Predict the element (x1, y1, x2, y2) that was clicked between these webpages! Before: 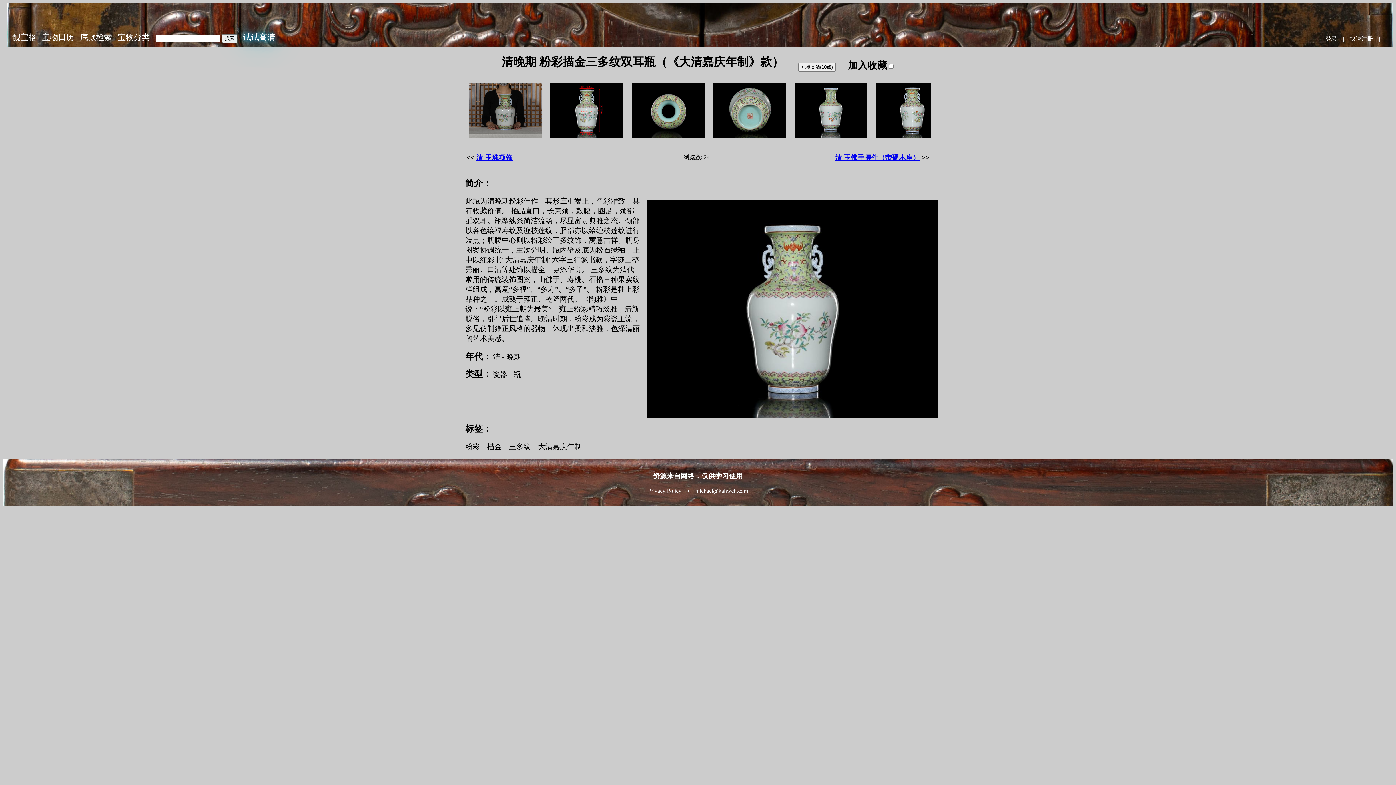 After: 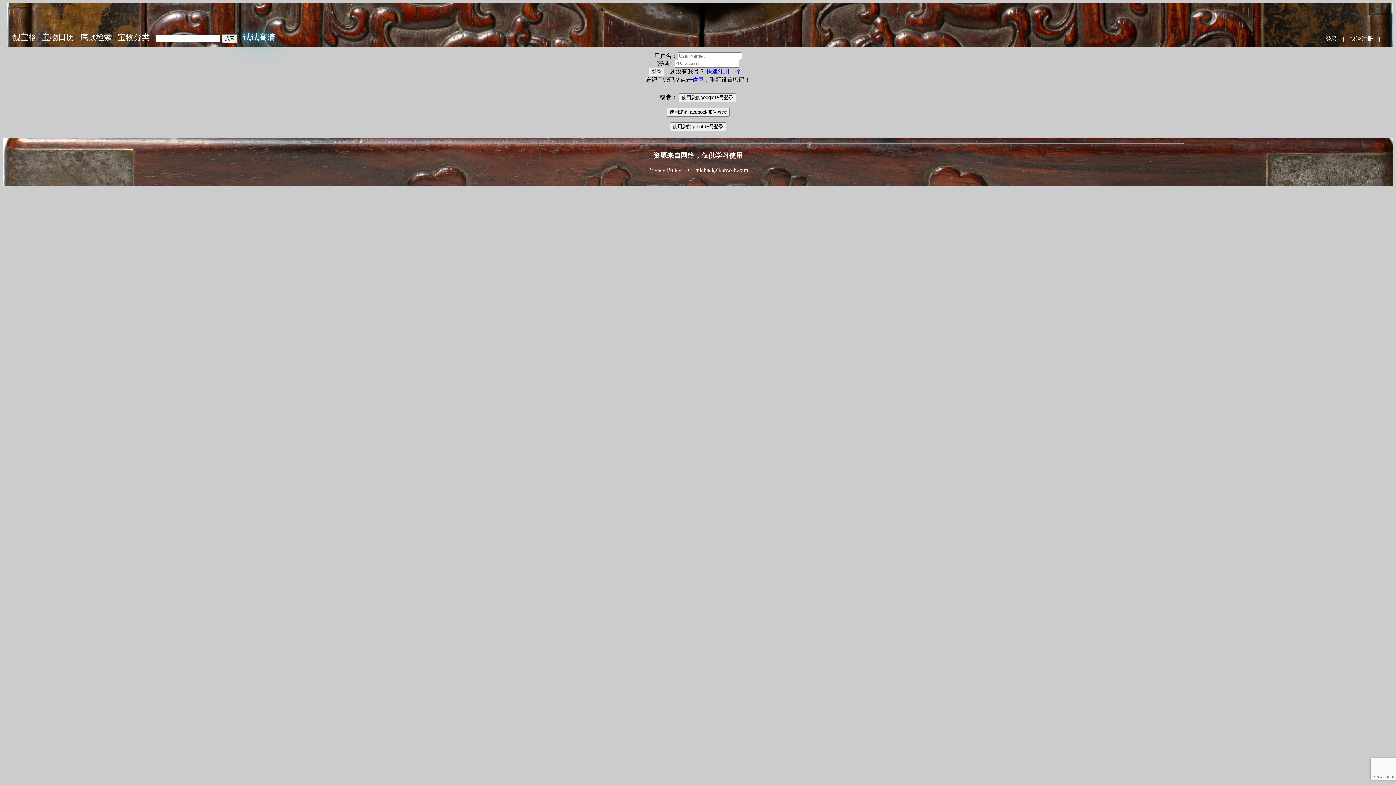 Action: bbox: (1325, 35, 1337, 41) label: 登录